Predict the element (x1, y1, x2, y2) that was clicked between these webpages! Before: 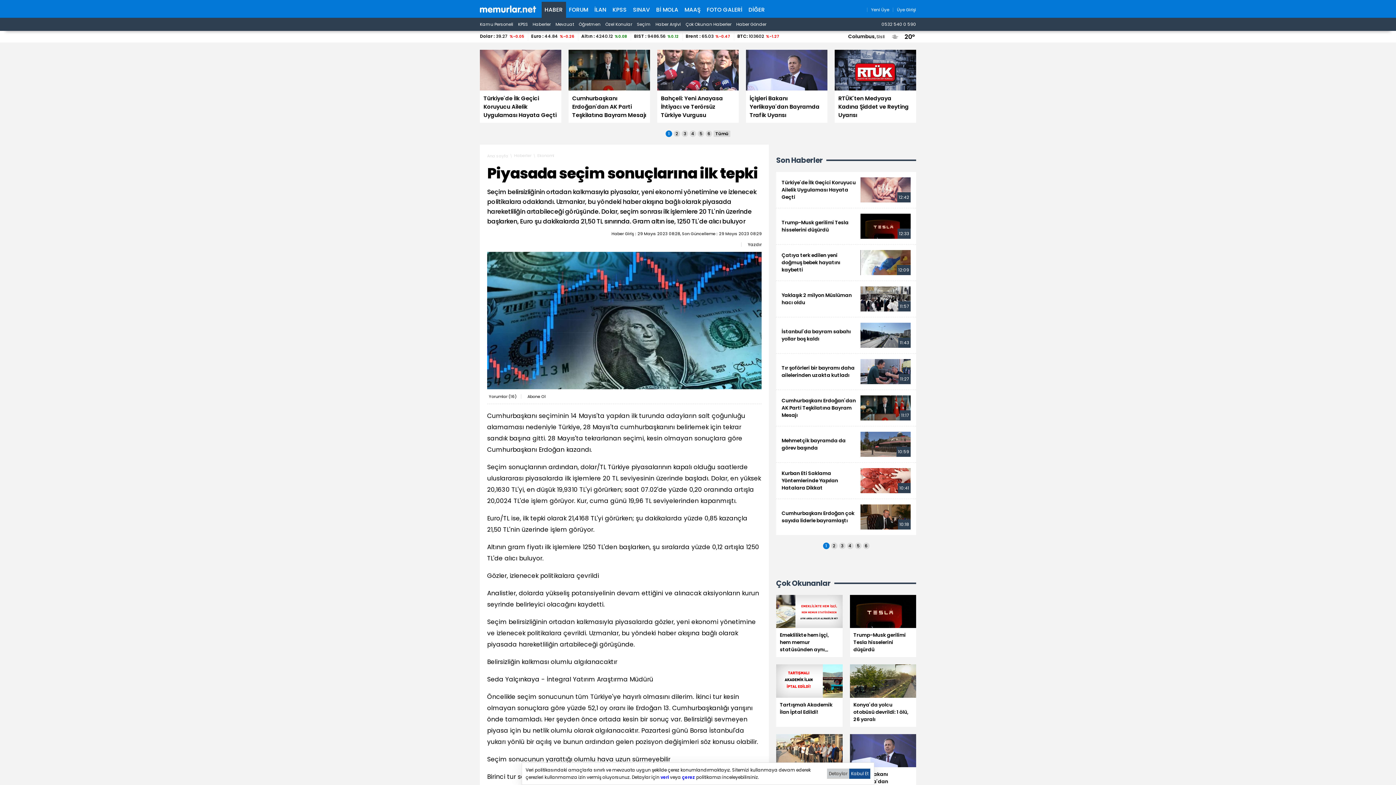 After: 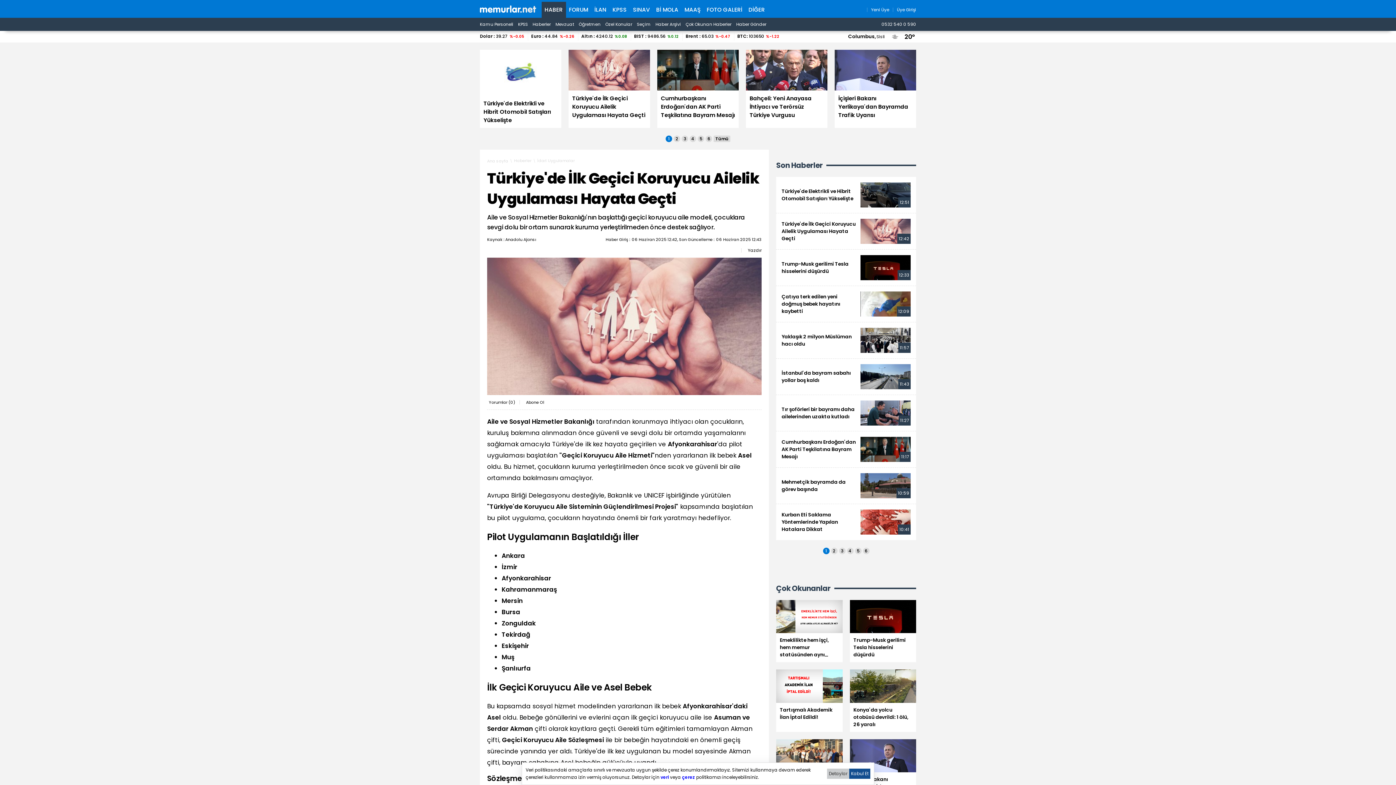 Action: label: Türkiye'de İlk Geçici Koruyucu Ailelik Uygulaması Hayata Geçti bbox: (480, 49, 561, 122)